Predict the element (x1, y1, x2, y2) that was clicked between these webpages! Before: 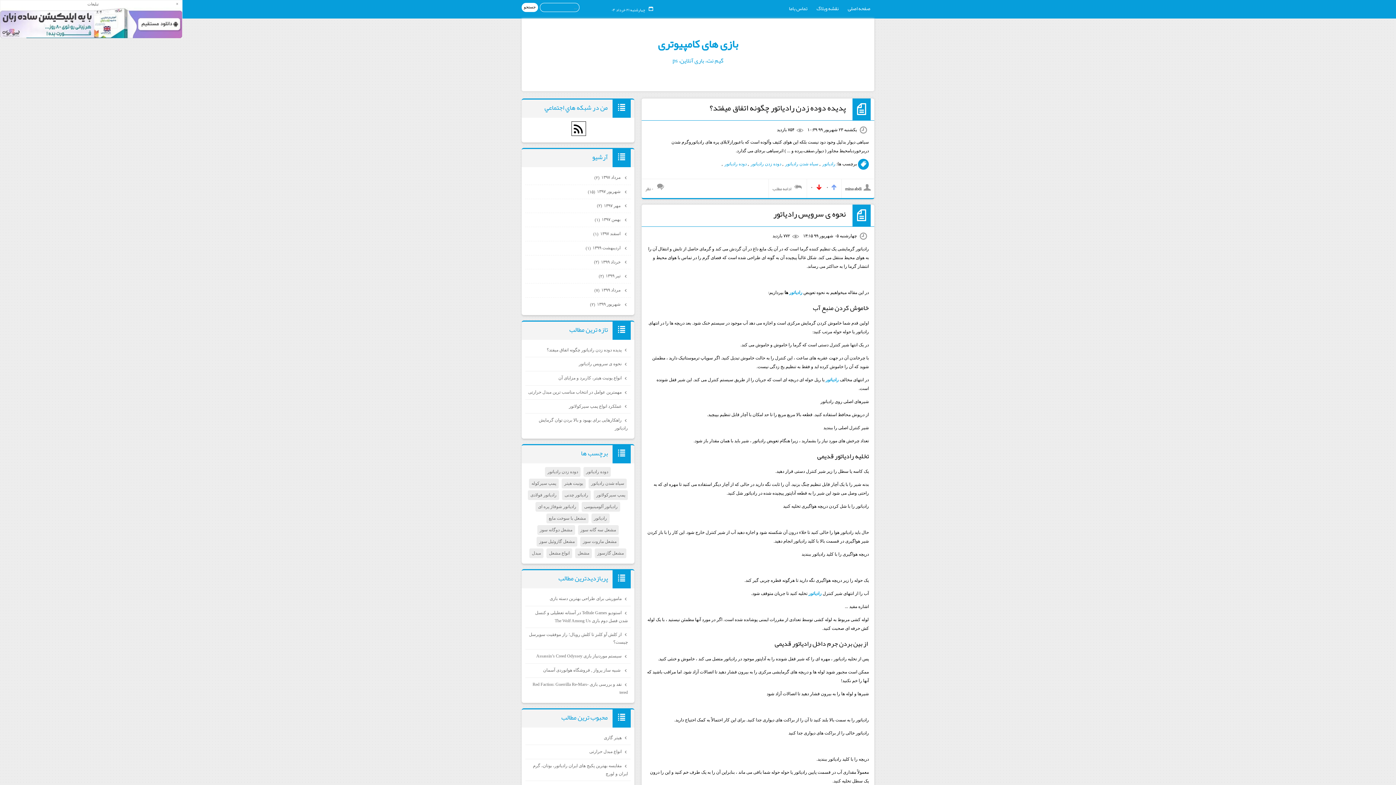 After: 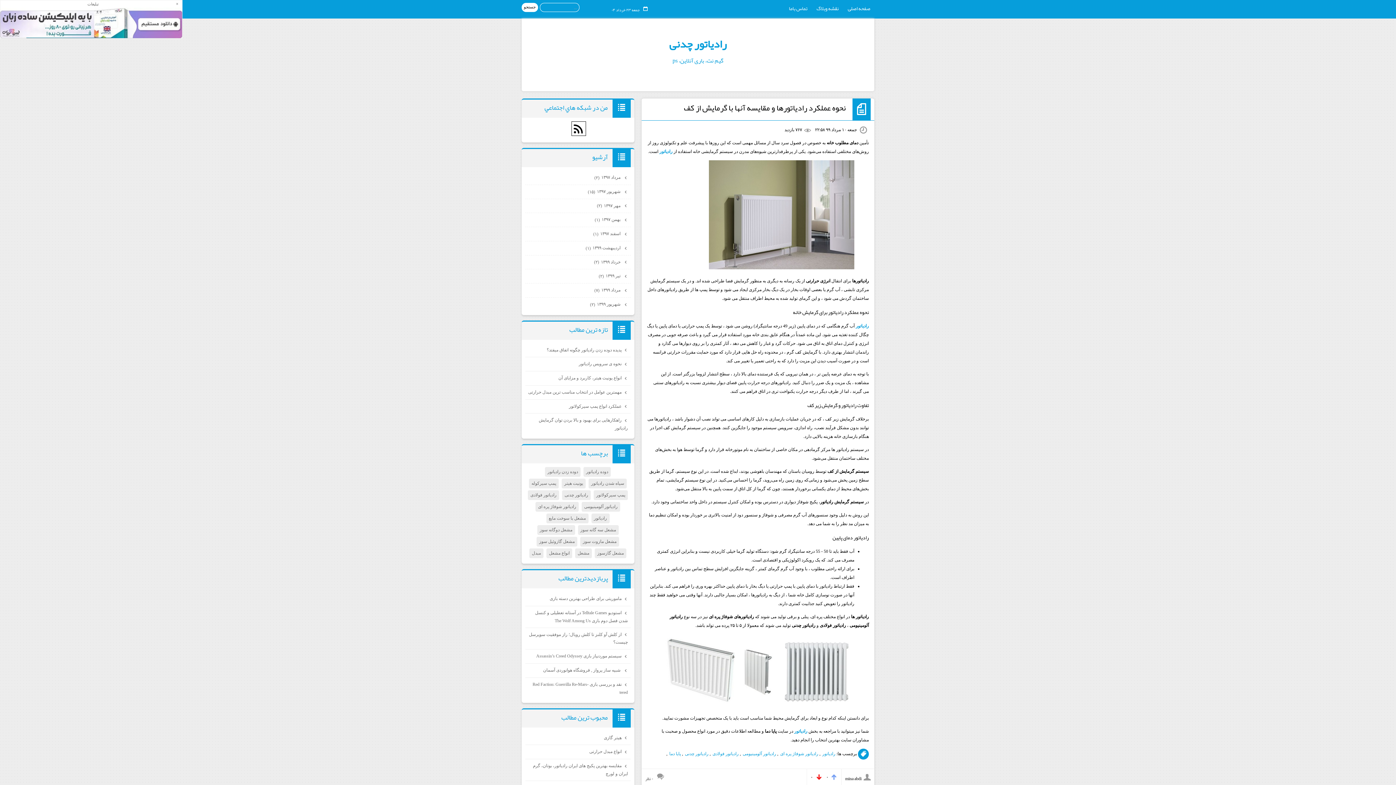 Action: label: رادیاتور چدنی bbox: (562, 490, 590, 500)